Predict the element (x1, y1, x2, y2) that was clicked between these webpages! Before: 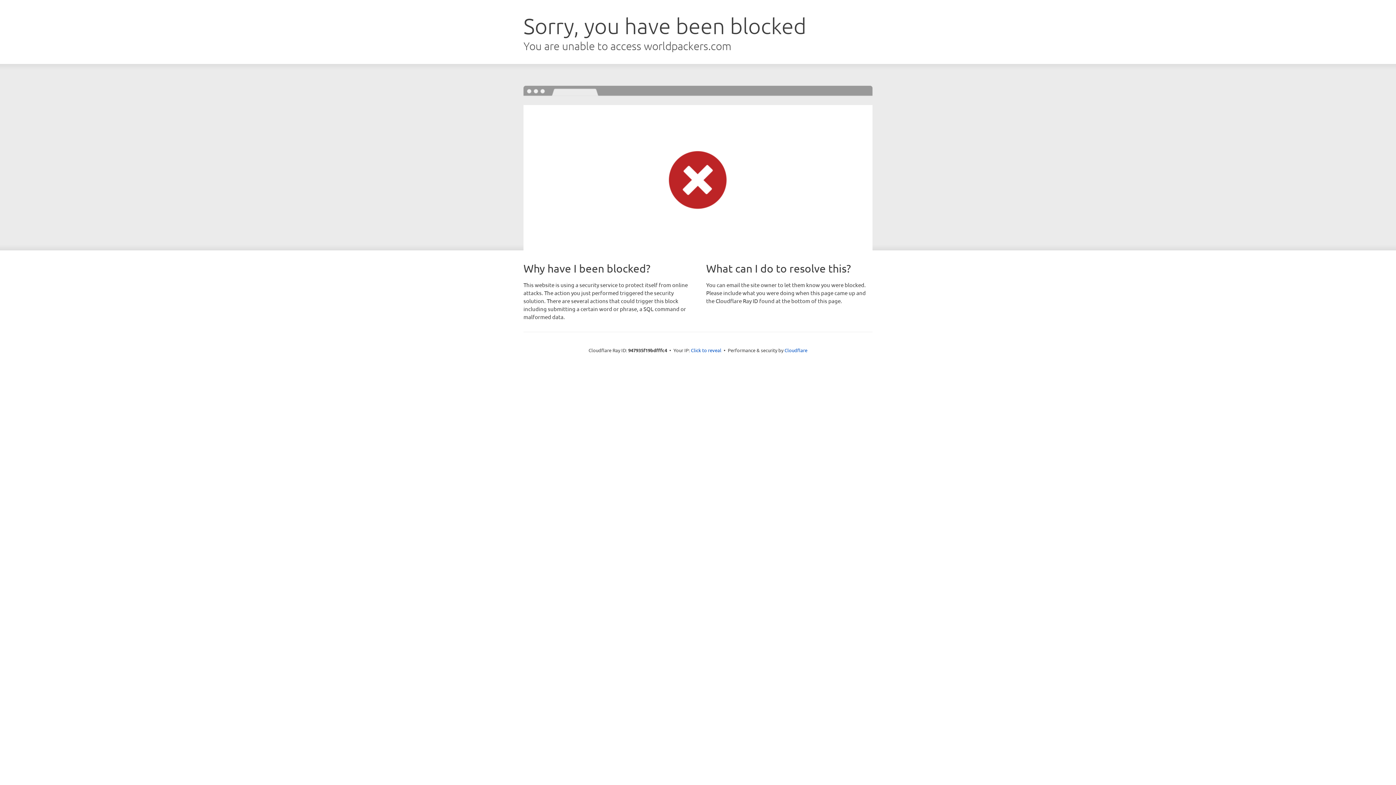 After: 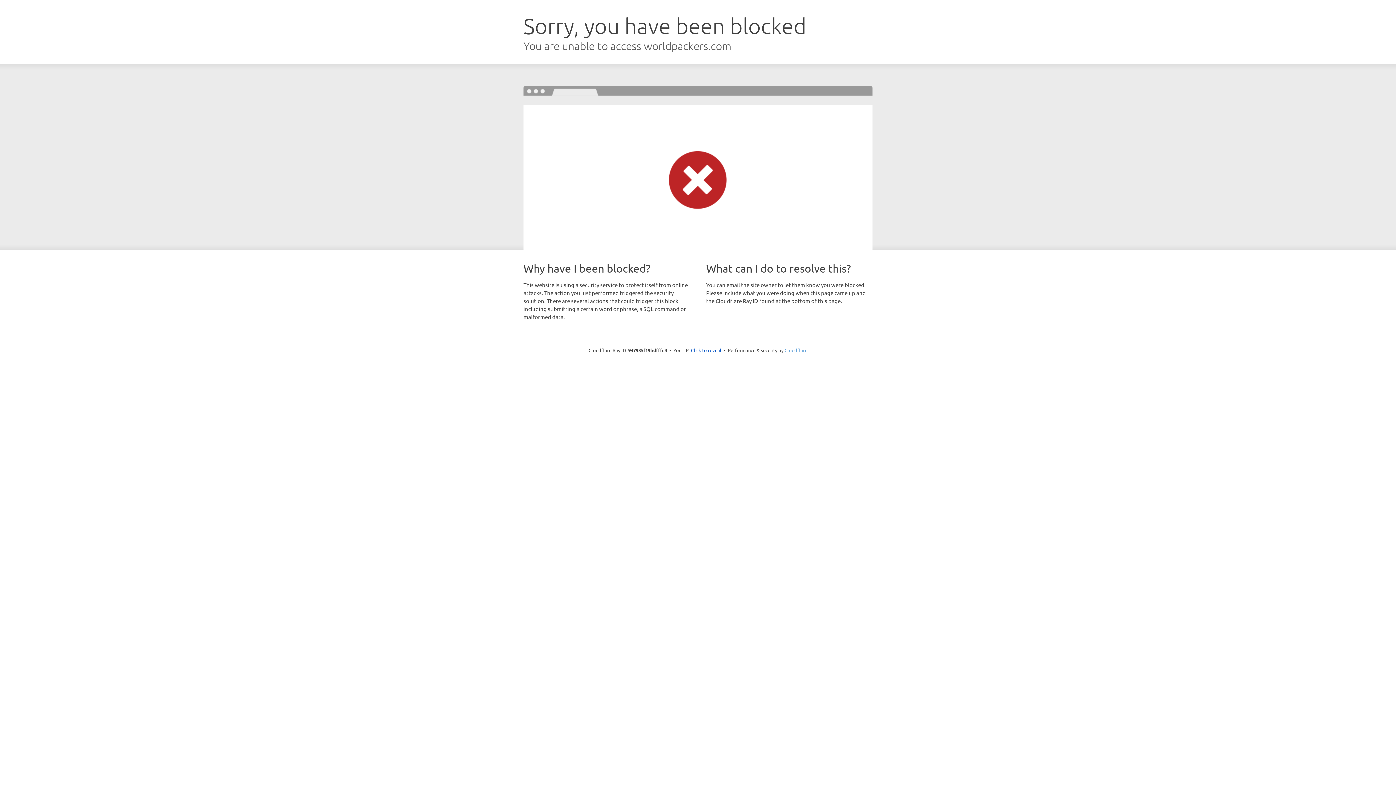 Action: label: Cloudflare bbox: (784, 347, 807, 353)